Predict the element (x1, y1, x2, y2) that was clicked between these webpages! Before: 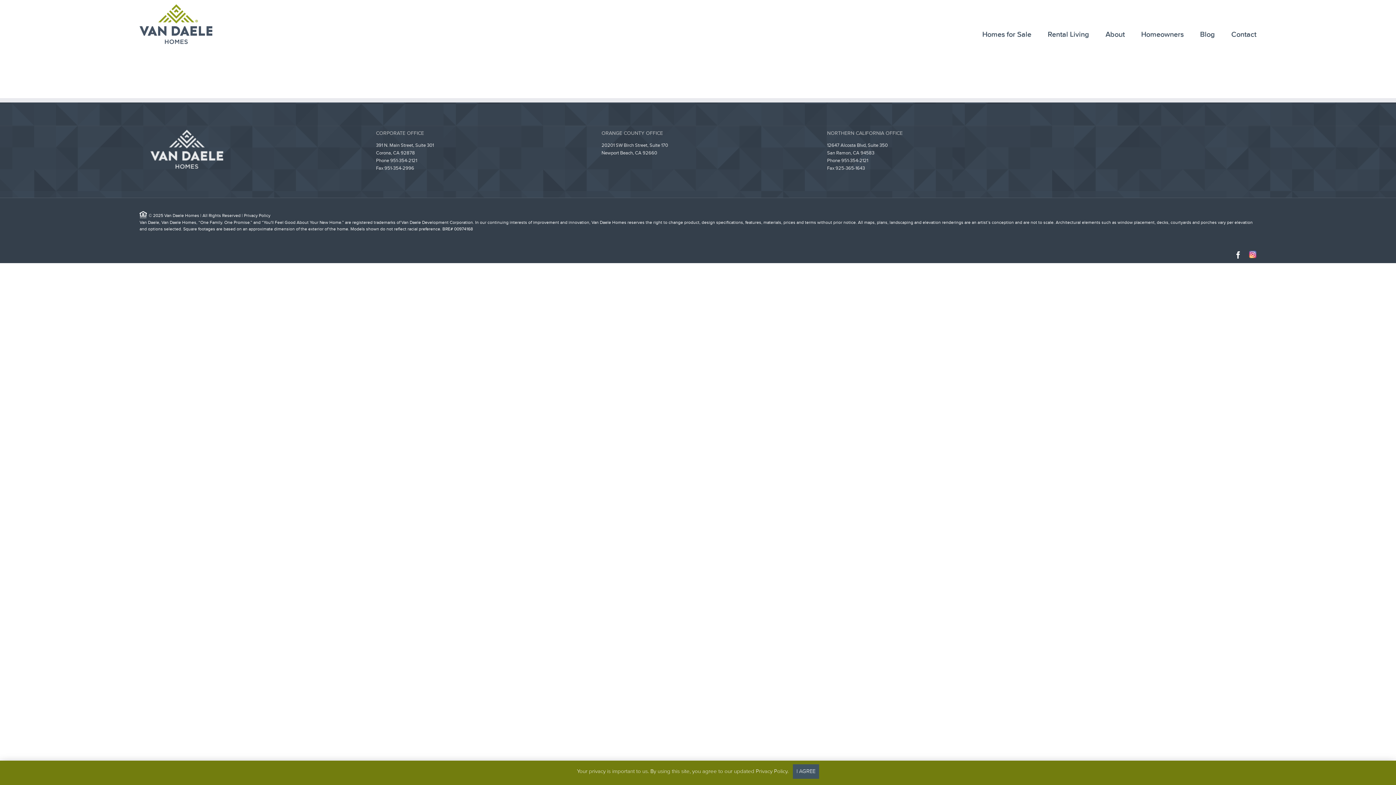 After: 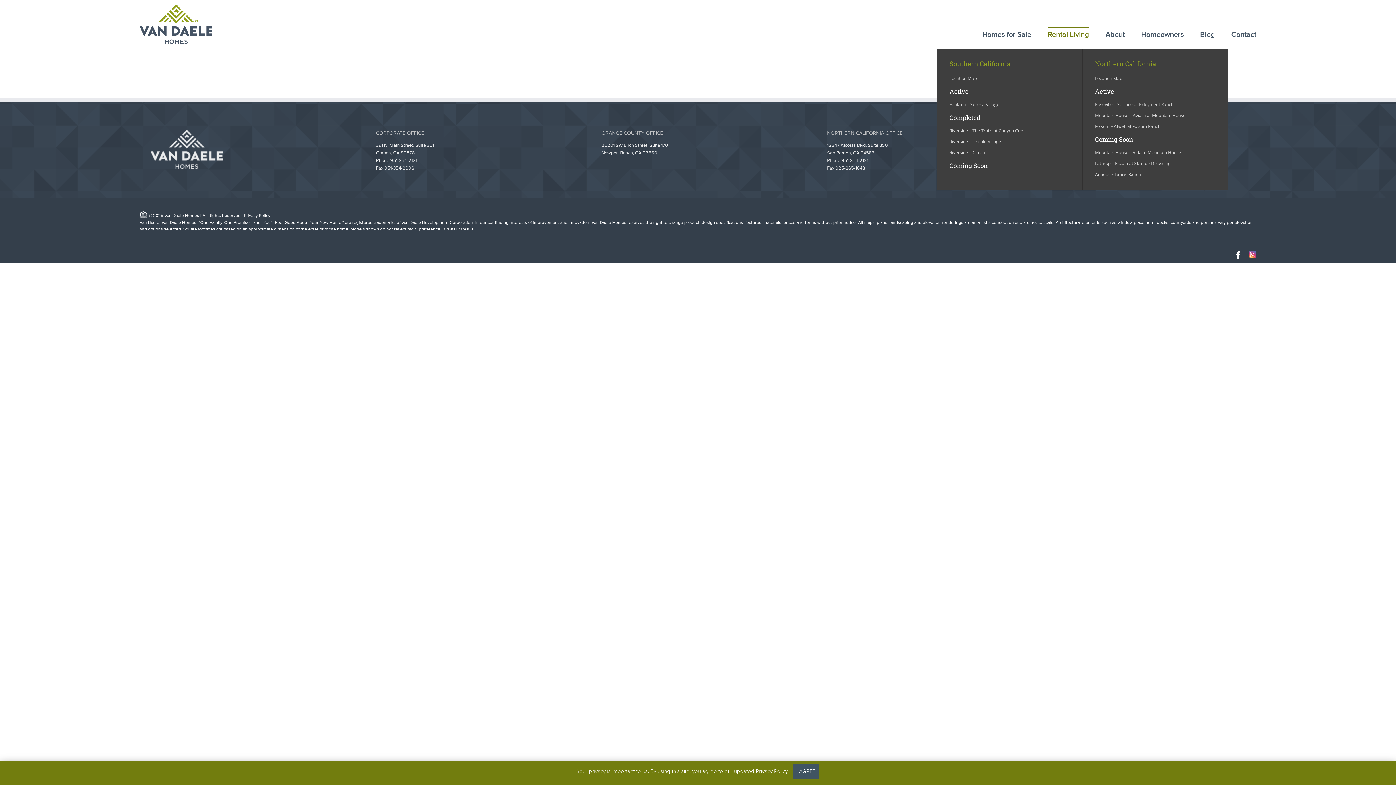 Action: bbox: (1048, 0, 1089, 49) label: Rental Living